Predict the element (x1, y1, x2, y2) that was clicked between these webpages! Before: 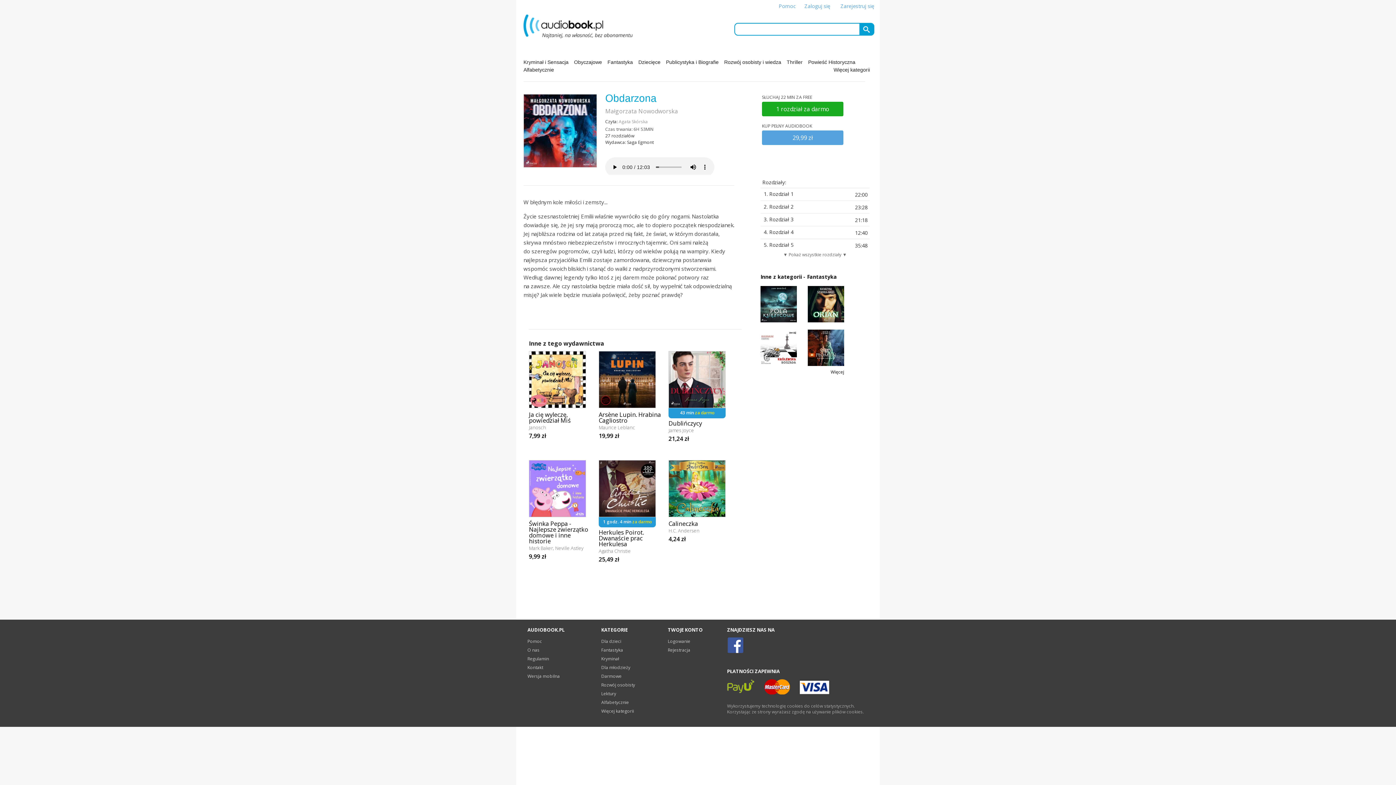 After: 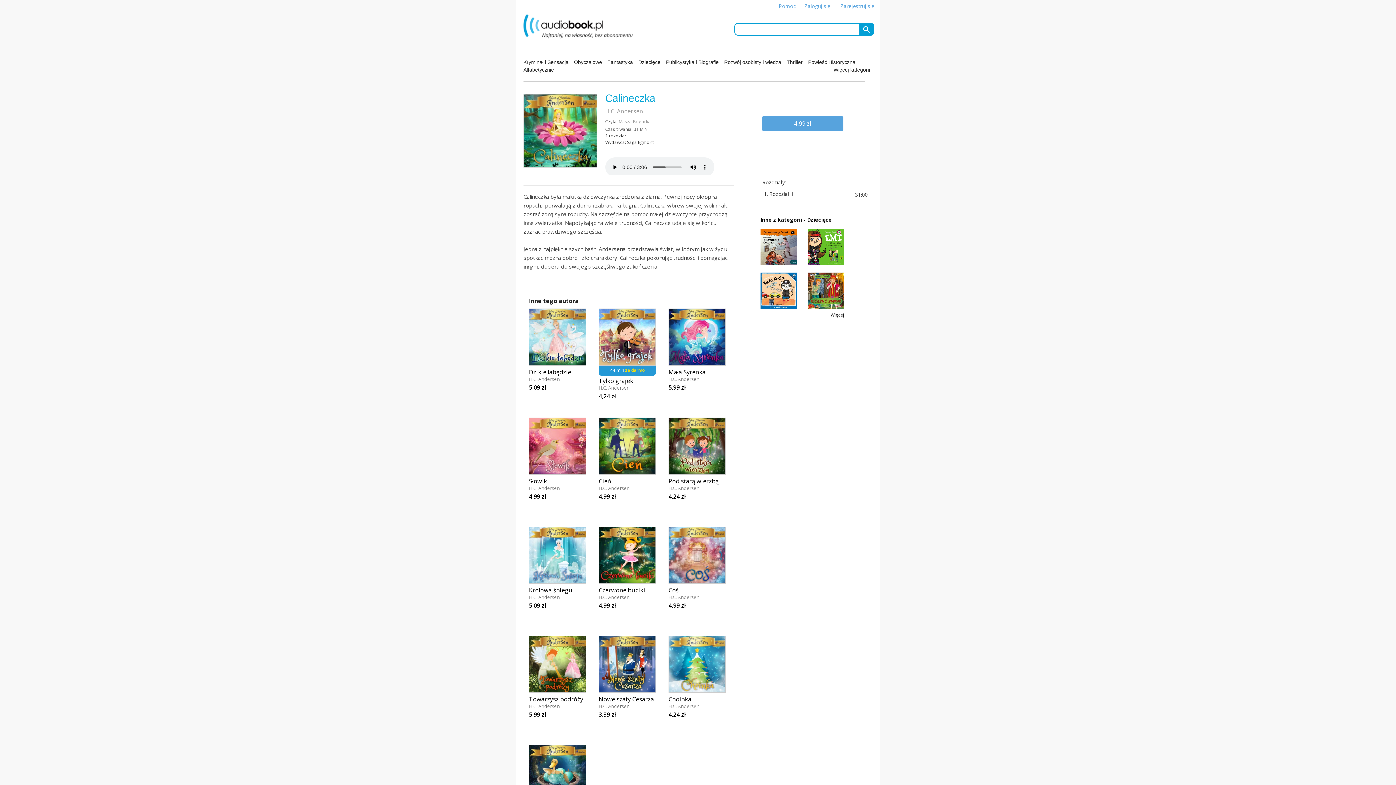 Action: bbox: (668, 511, 738, 542) label: Calineczka
H.C. Andersen
4,24 zł